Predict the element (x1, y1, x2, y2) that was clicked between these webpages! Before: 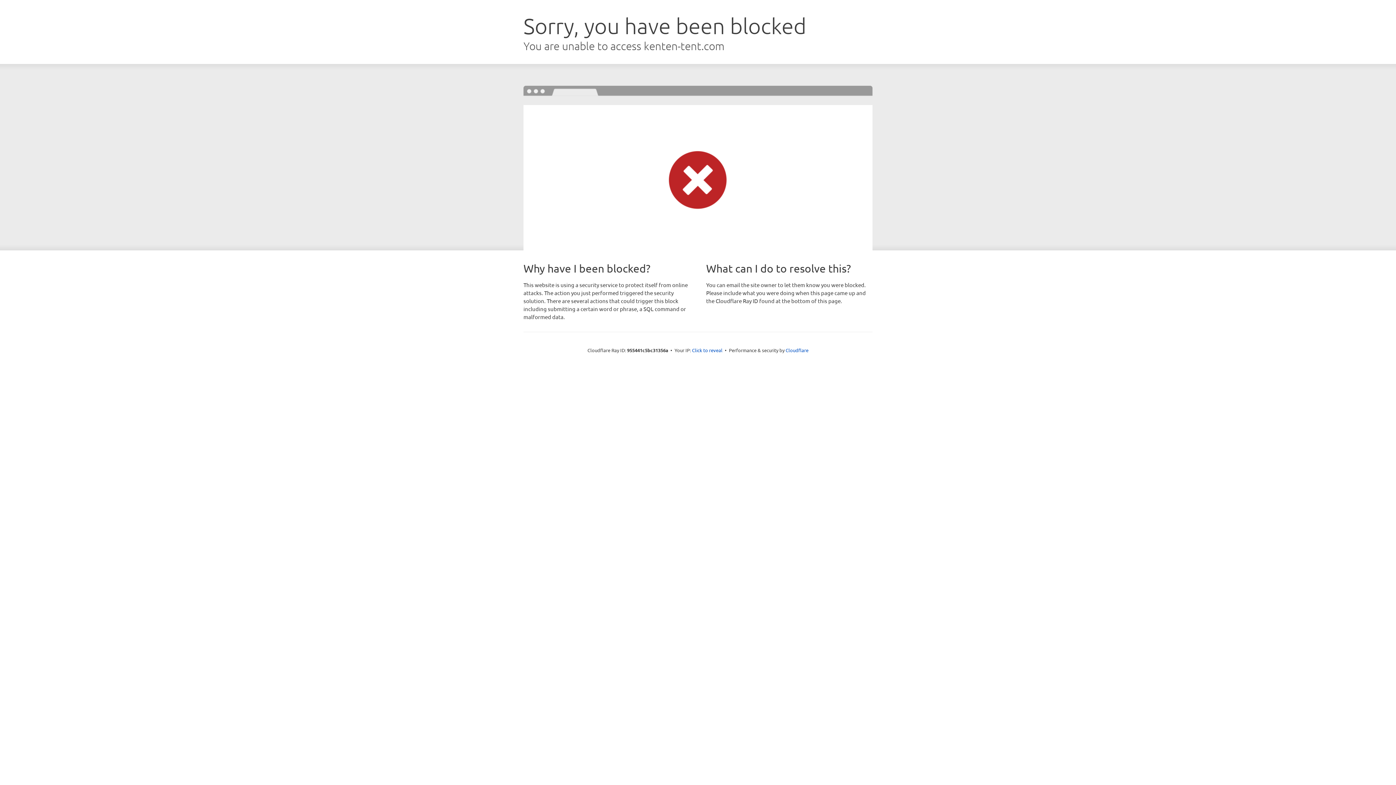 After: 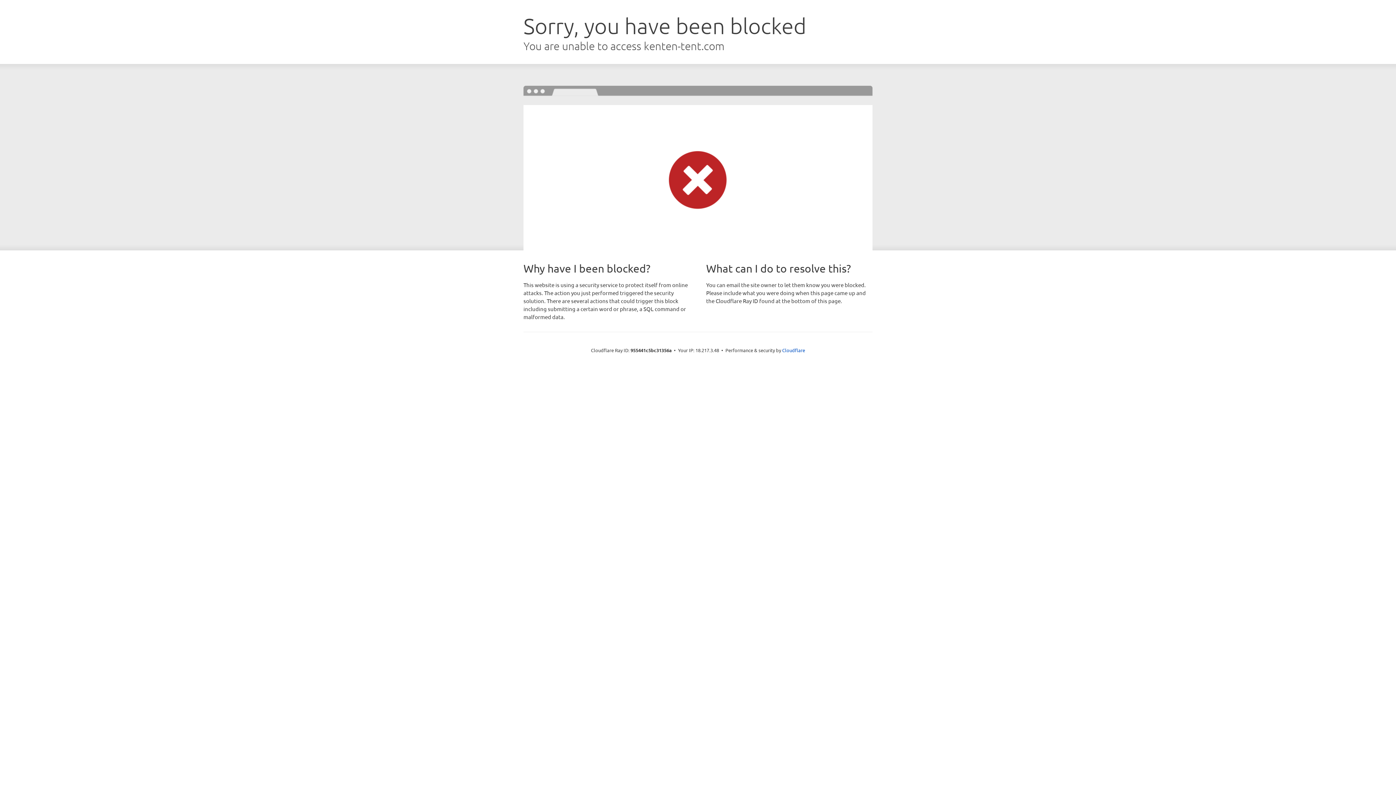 Action: label: Click to reveal bbox: (692, 346, 722, 353)